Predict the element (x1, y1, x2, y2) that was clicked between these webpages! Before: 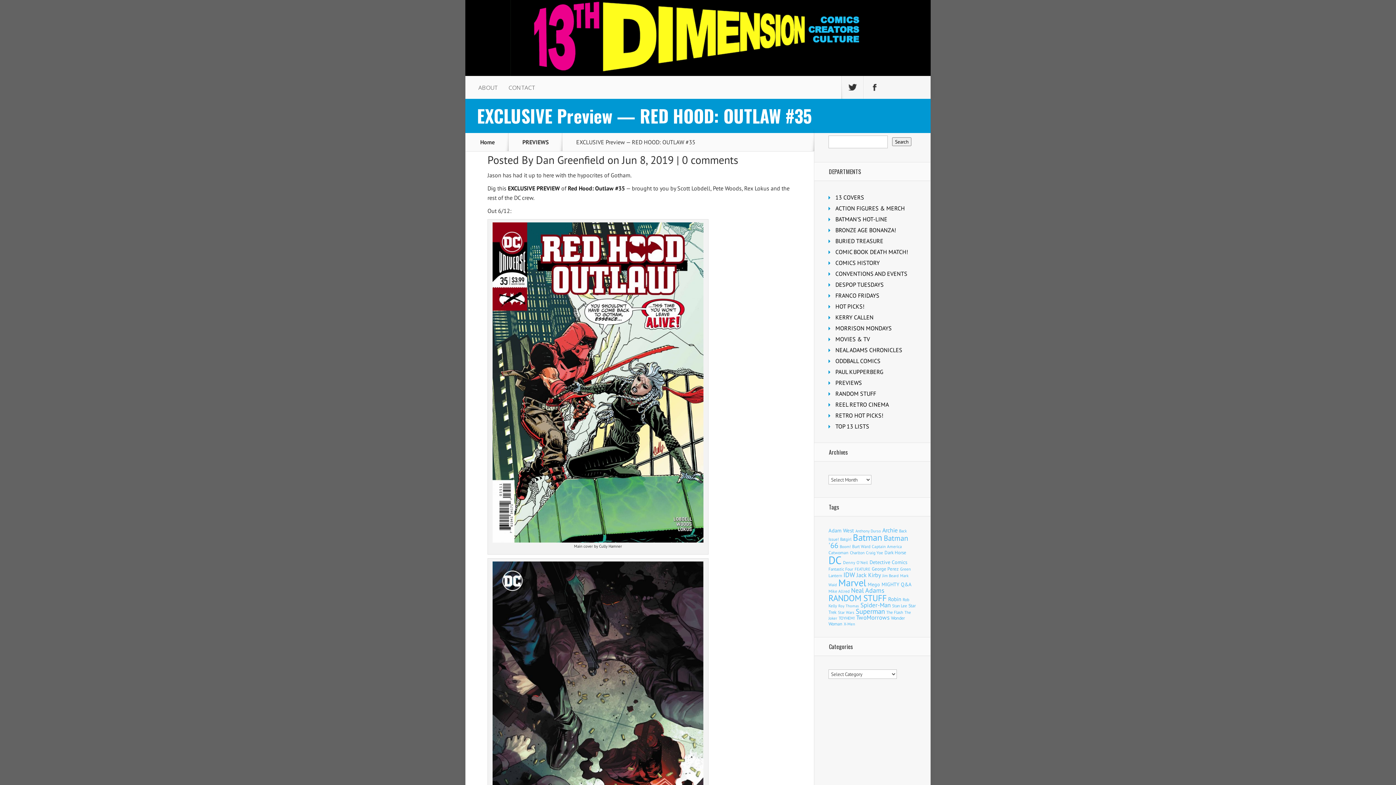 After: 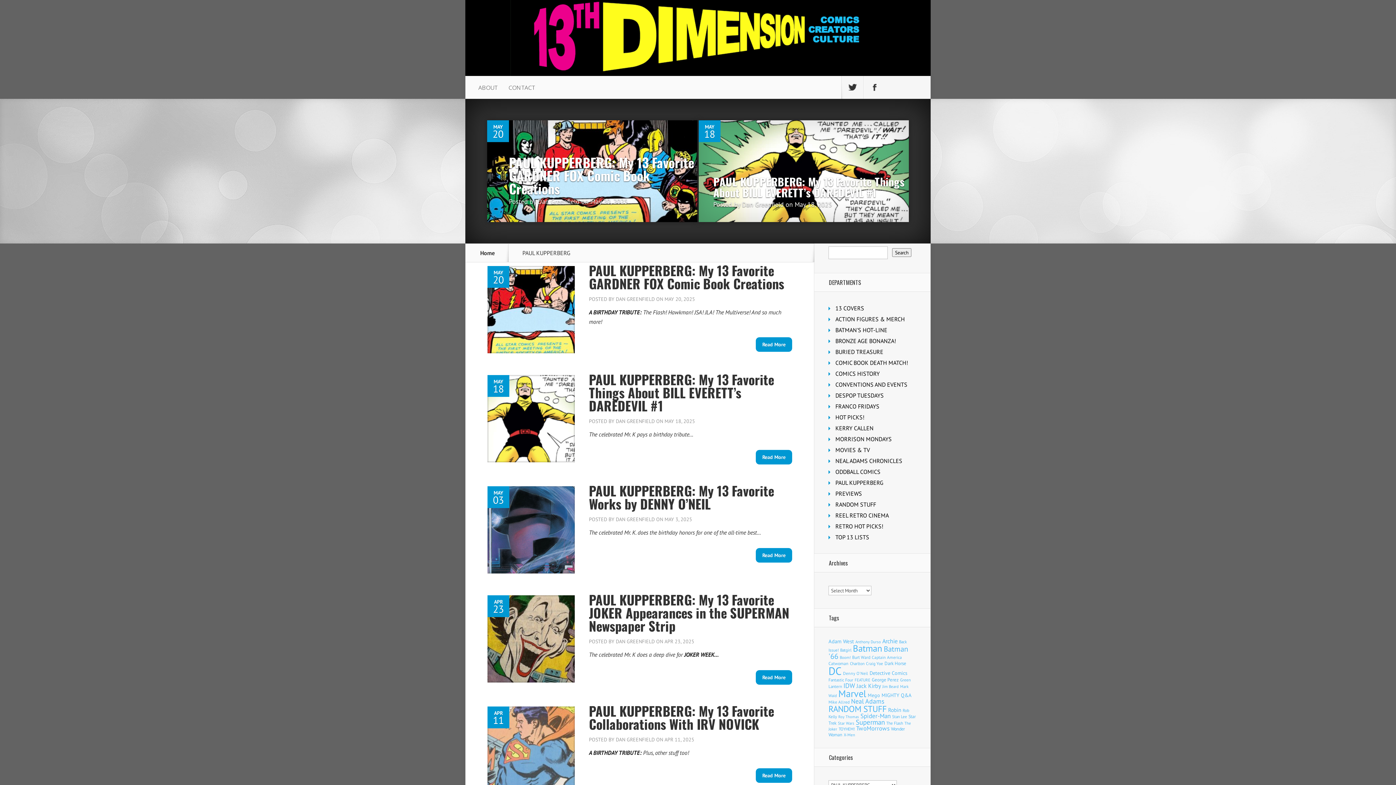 Action: bbox: (835, 368, 883, 375) label: PAUL KUPPERBERG